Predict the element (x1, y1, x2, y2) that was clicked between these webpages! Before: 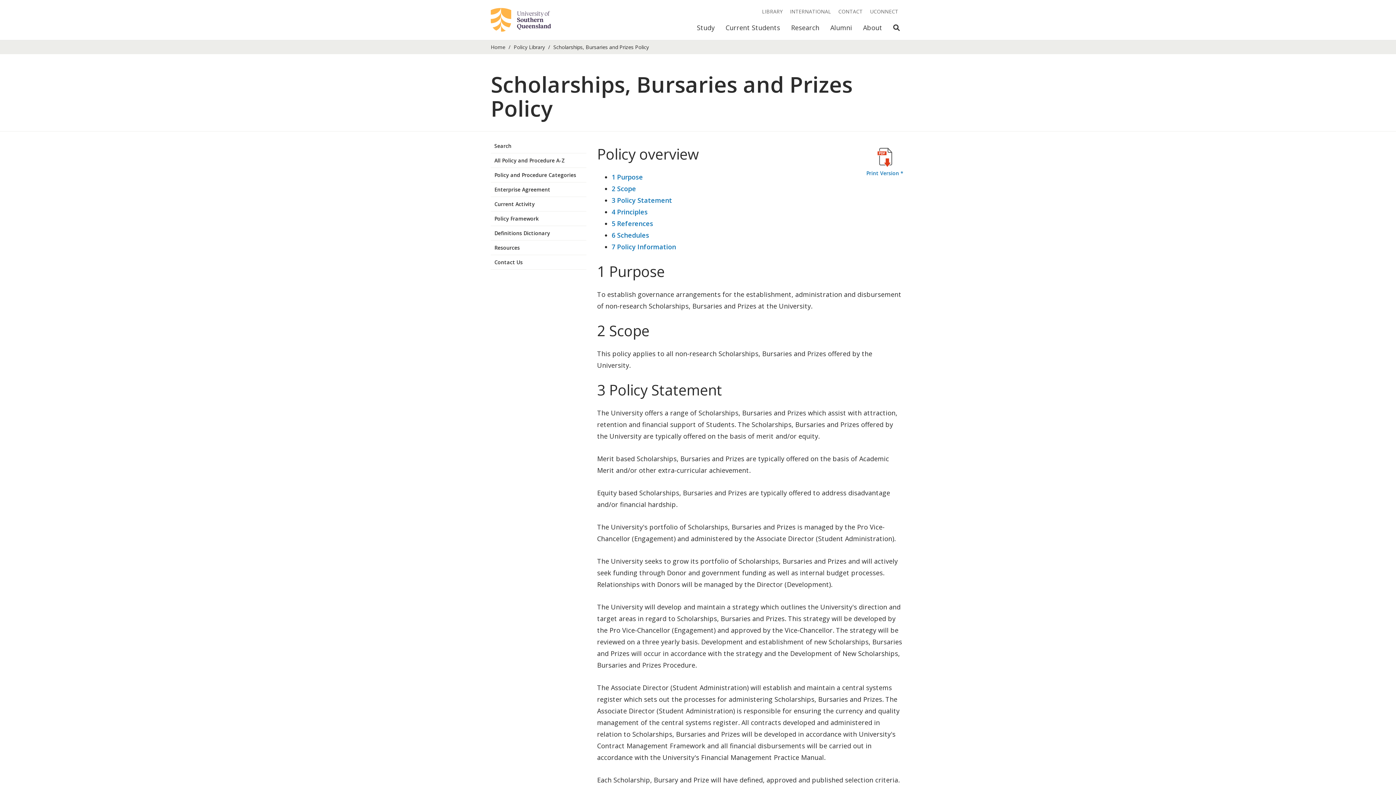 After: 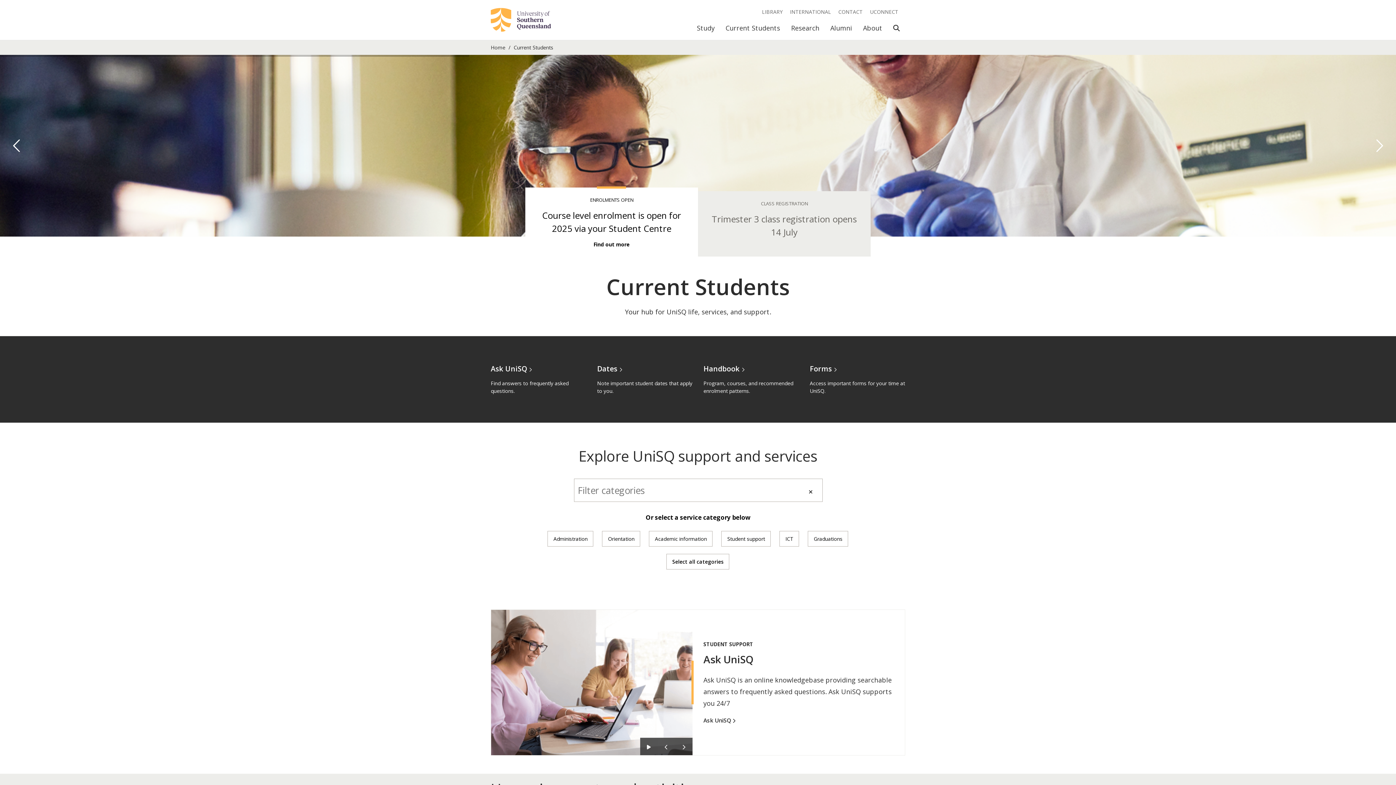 Action: bbox: (720, 19, 785, 40) label: Current Students